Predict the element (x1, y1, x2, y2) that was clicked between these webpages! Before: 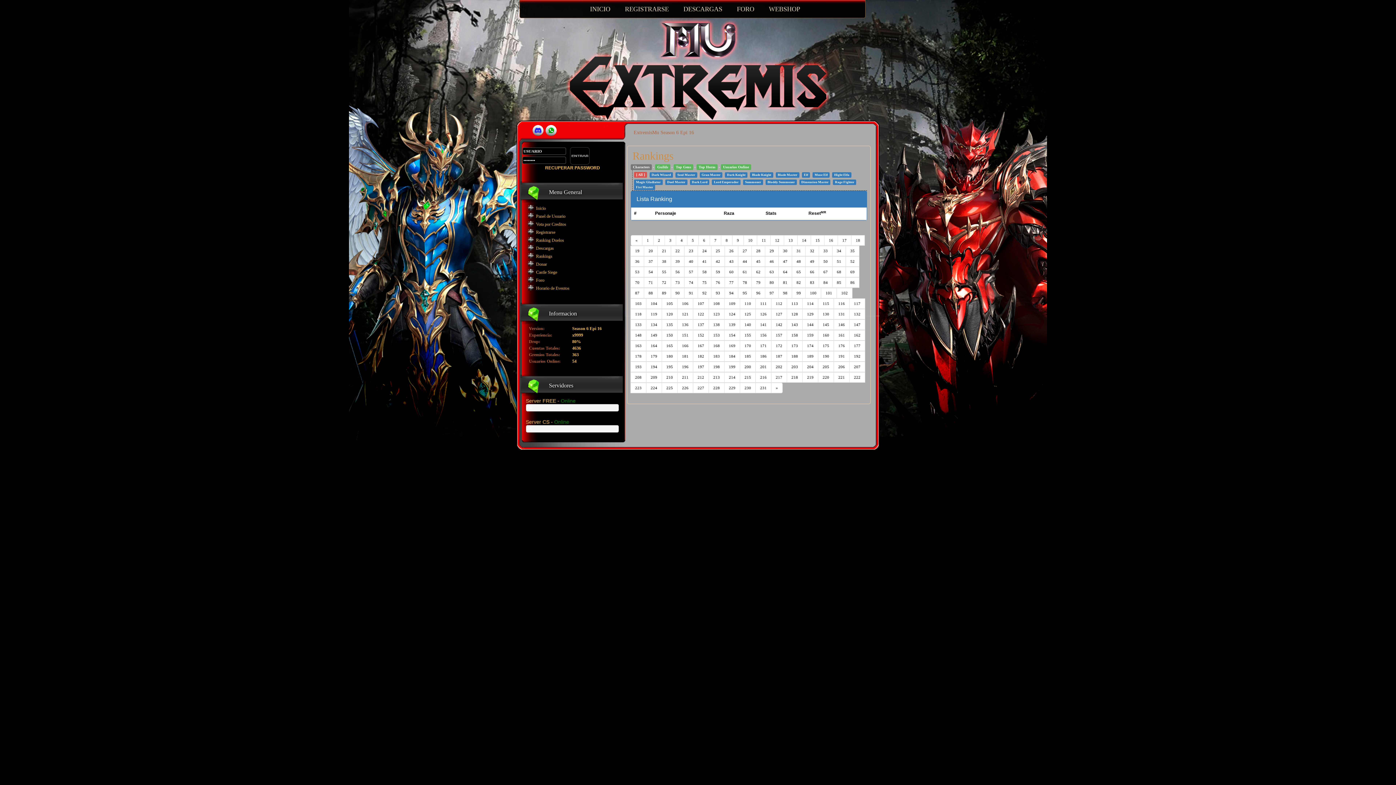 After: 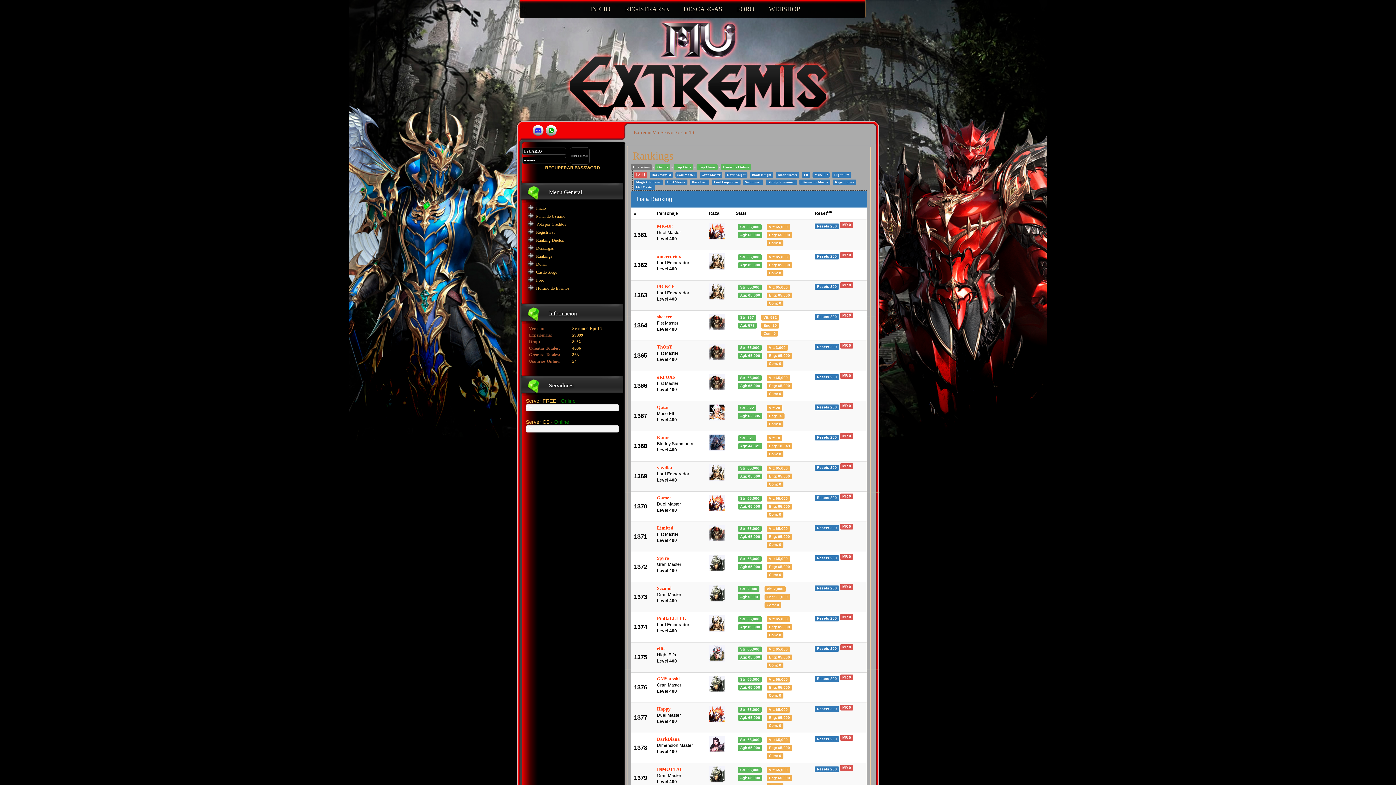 Action: bbox: (845, 266, 859, 277) label: 69